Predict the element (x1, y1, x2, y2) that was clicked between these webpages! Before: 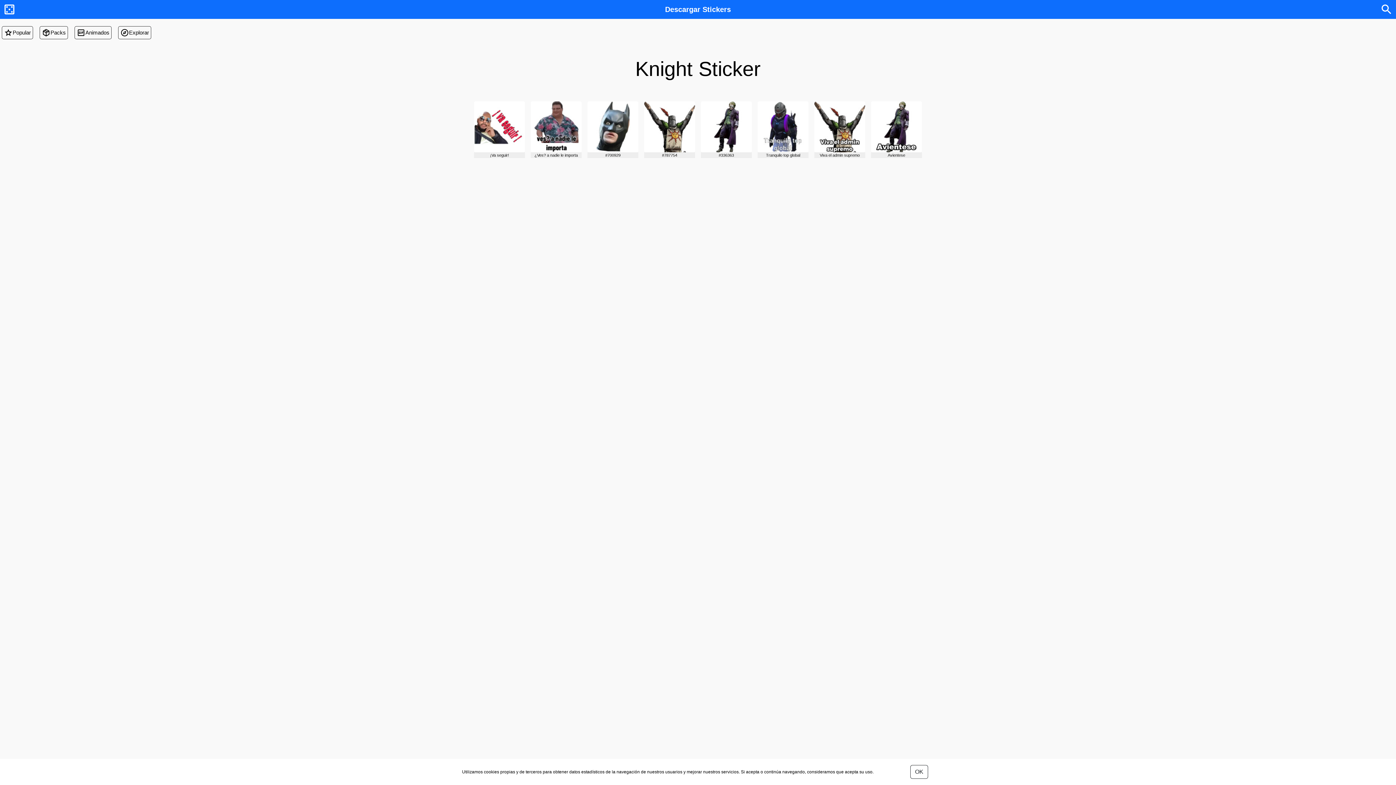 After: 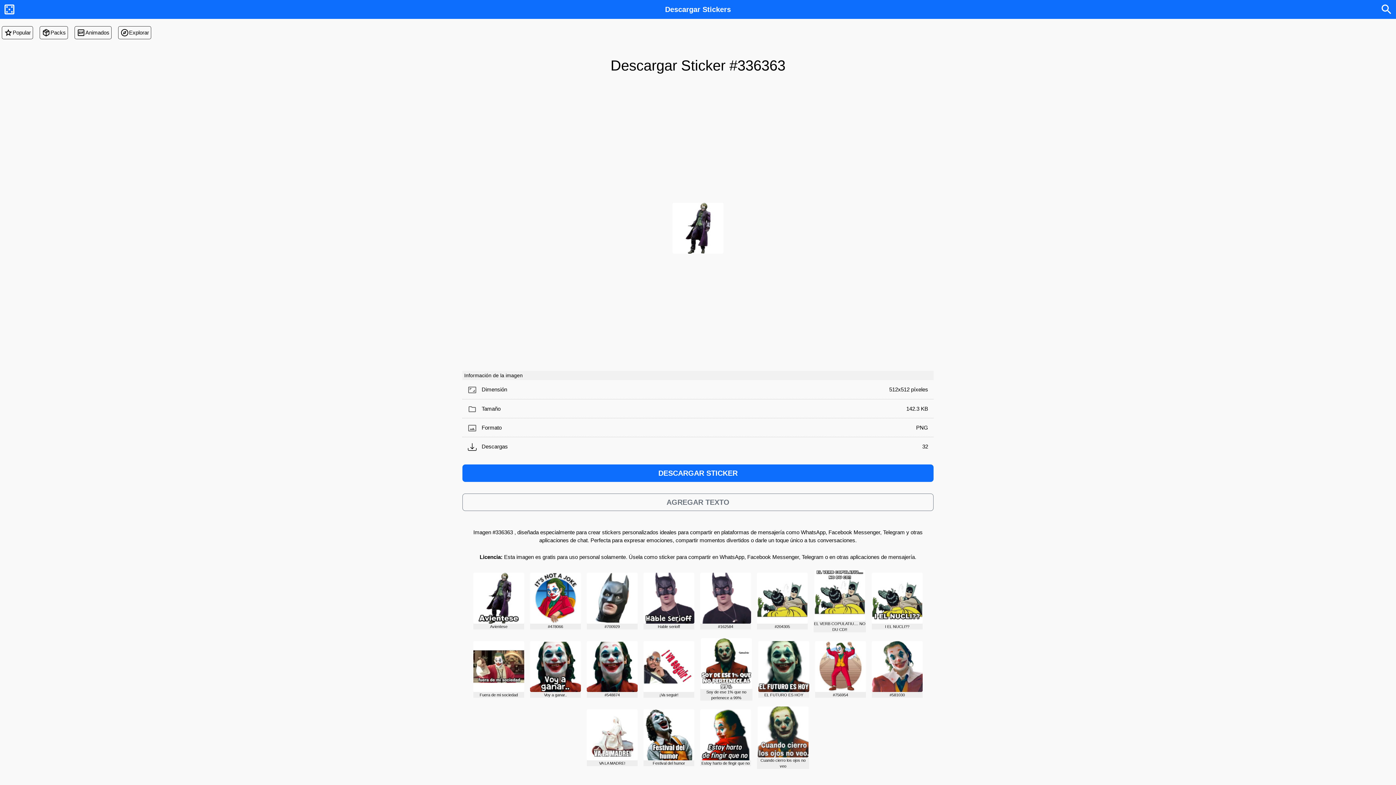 Action: bbox: (701, 101, 752, 152)